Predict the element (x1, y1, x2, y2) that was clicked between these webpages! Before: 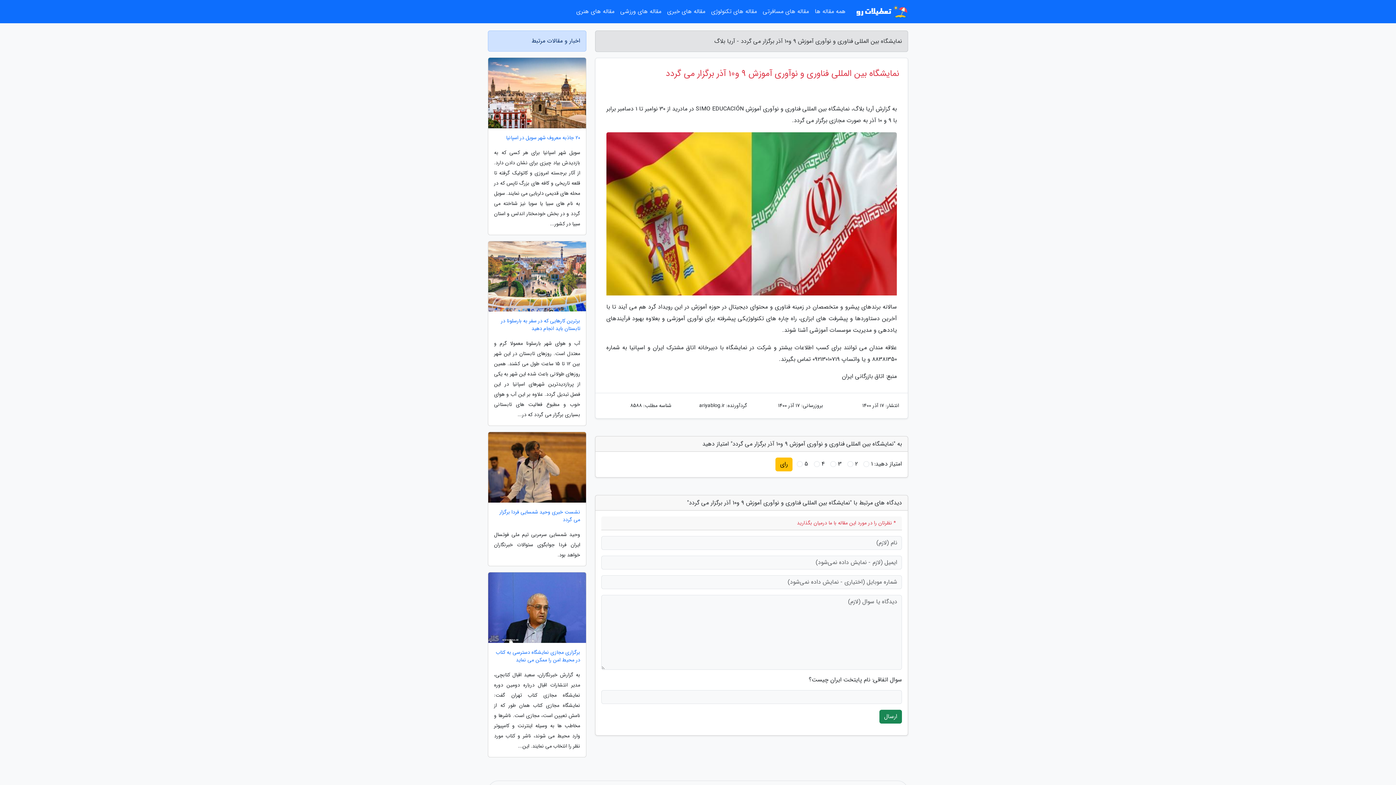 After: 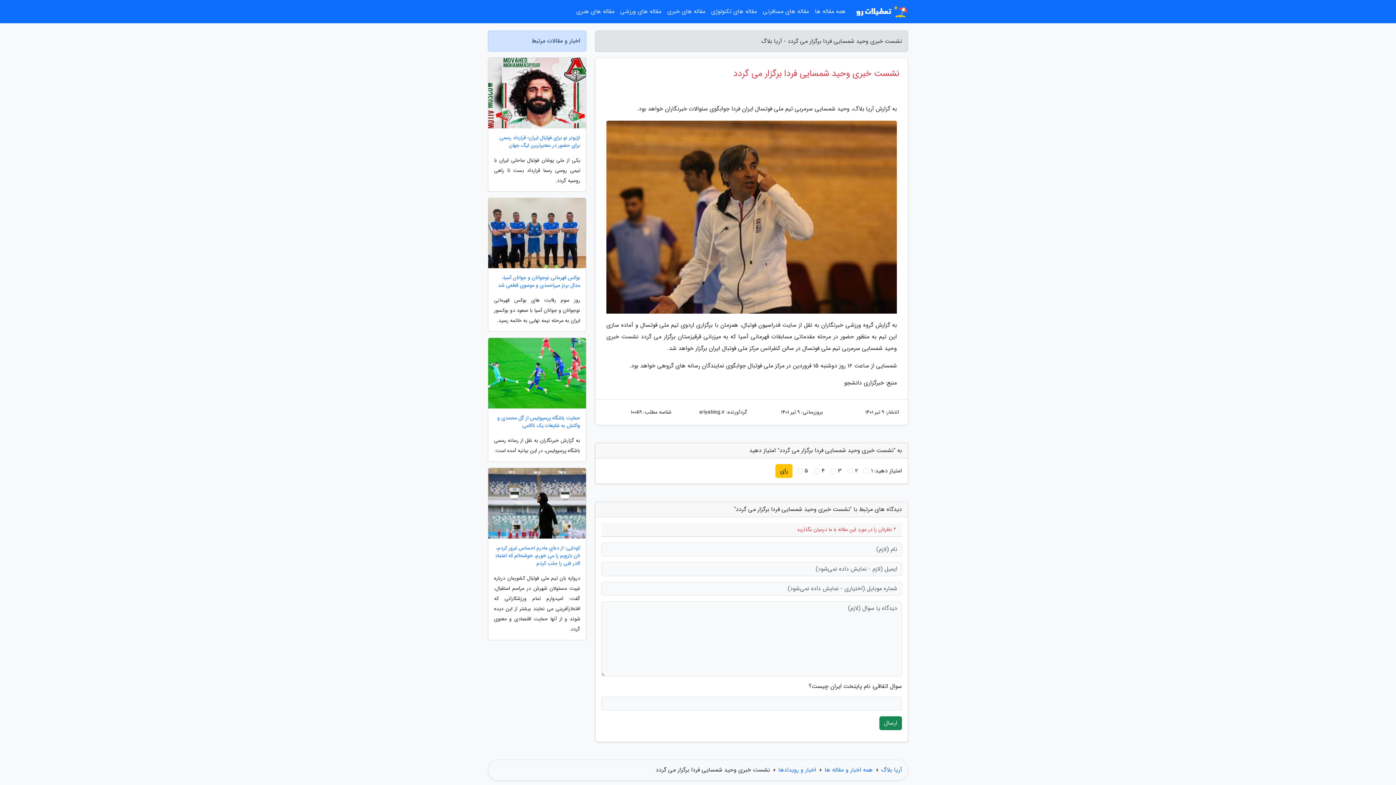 Action: label: نشست خبری وحید شمسایی فردا برگزار می گردد bbox: (488, 508, 586, 524)